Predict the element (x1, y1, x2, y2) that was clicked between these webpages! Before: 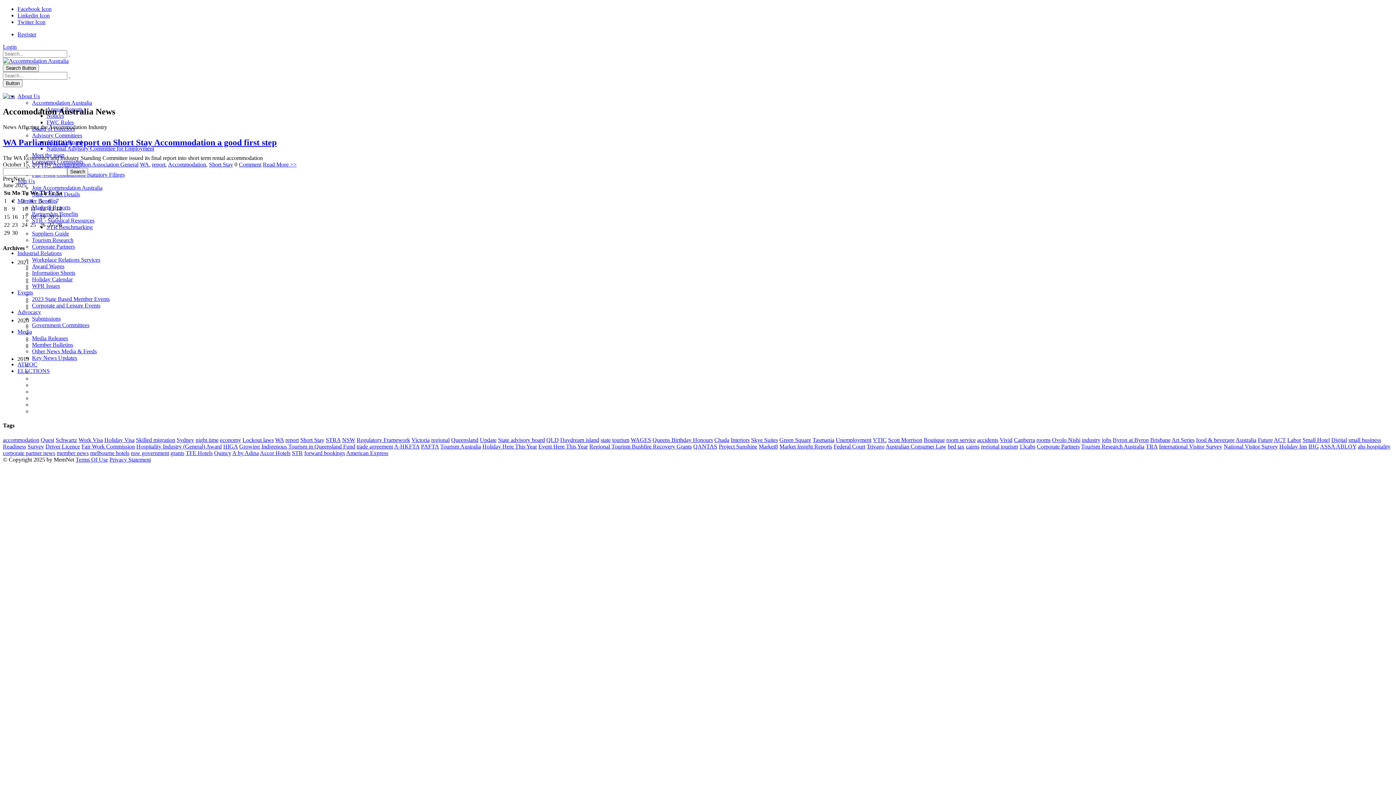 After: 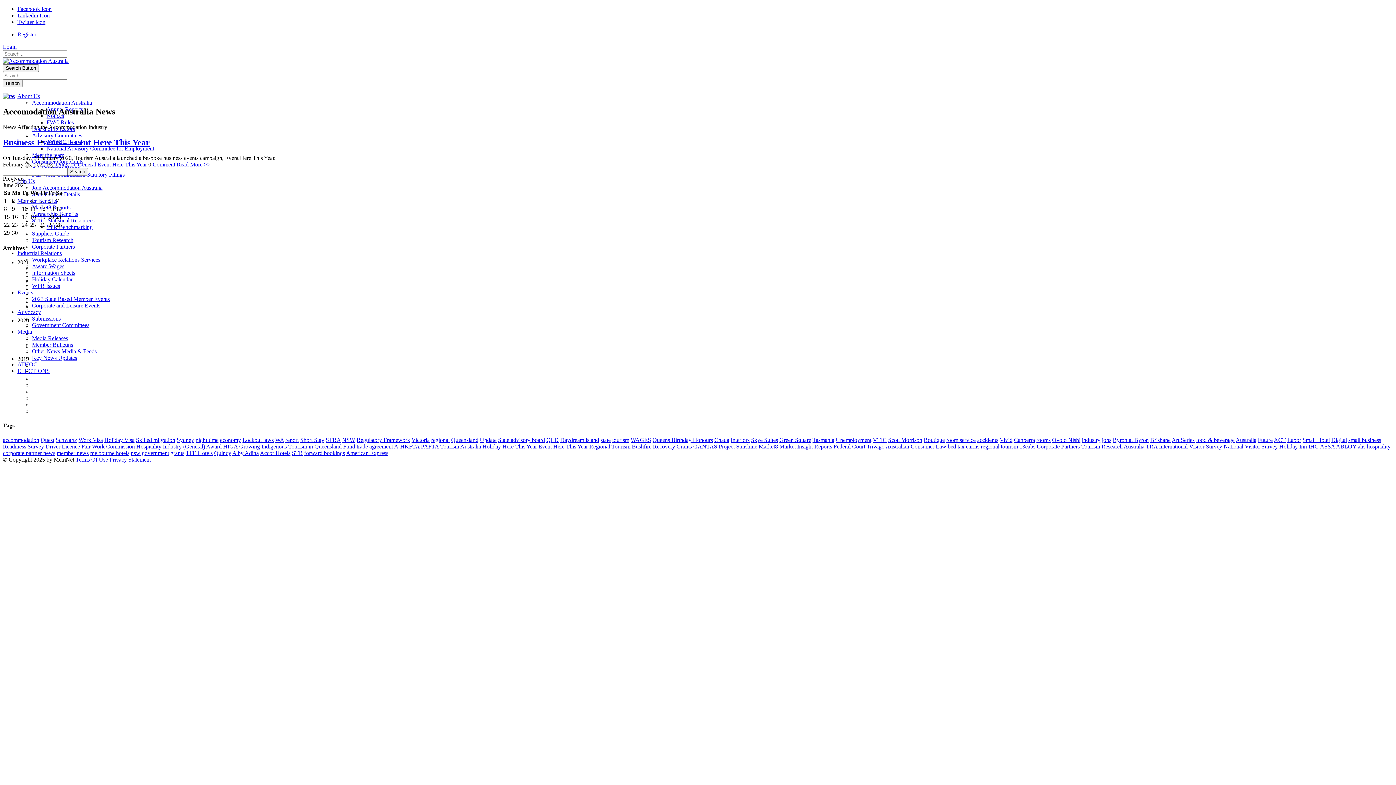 Action: label: Event Here This Year bbox: (538, 443, 588, 449)